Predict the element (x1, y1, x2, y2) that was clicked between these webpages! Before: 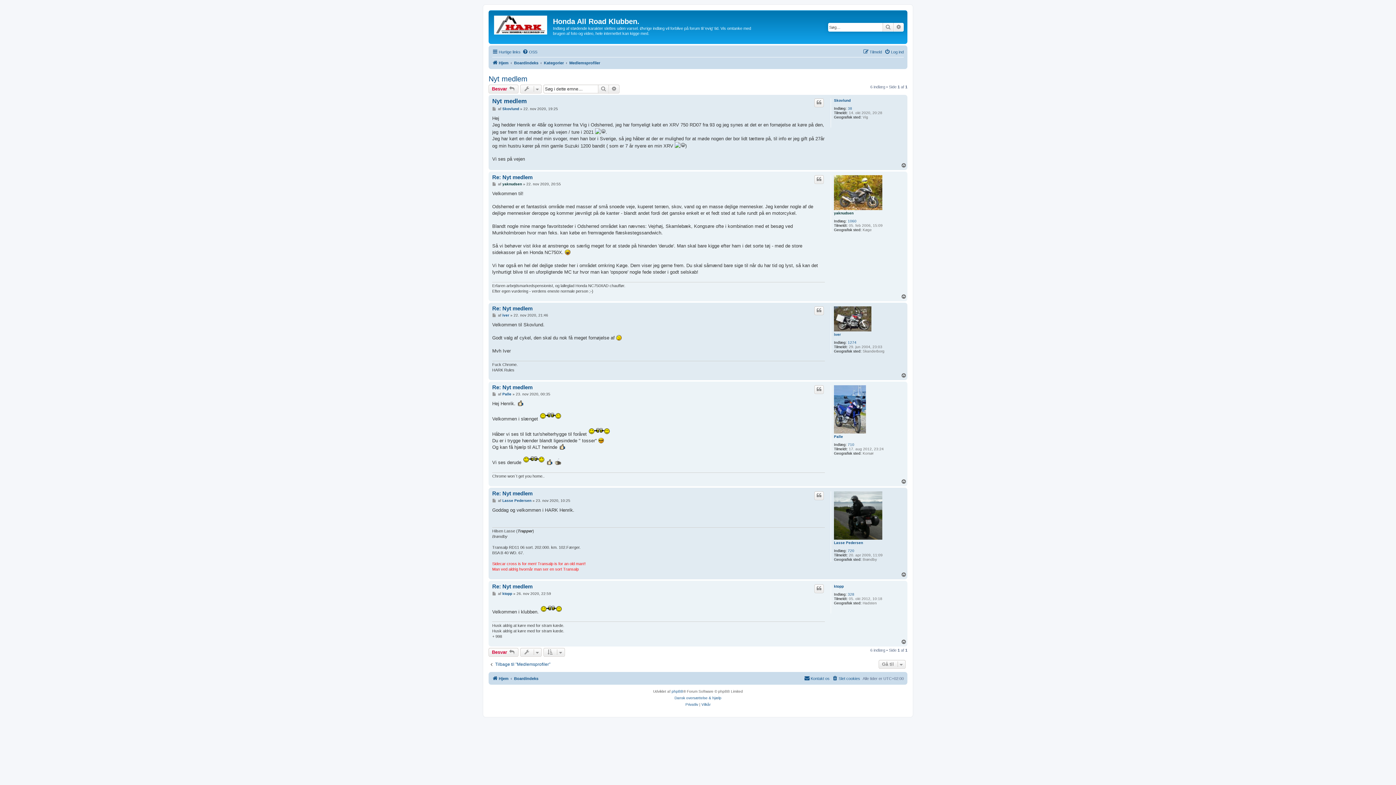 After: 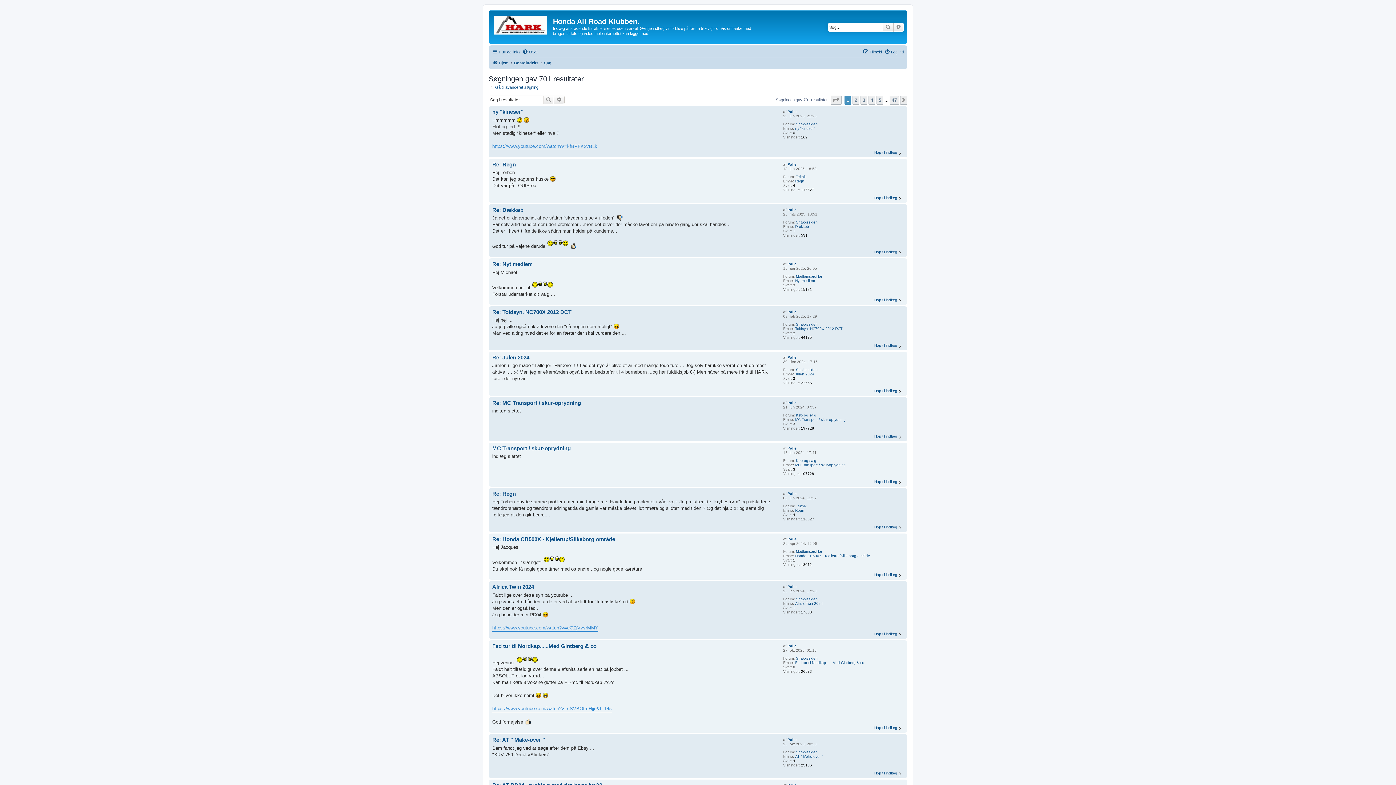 Action: bbox: (848, 442, 854, 447) label: 710